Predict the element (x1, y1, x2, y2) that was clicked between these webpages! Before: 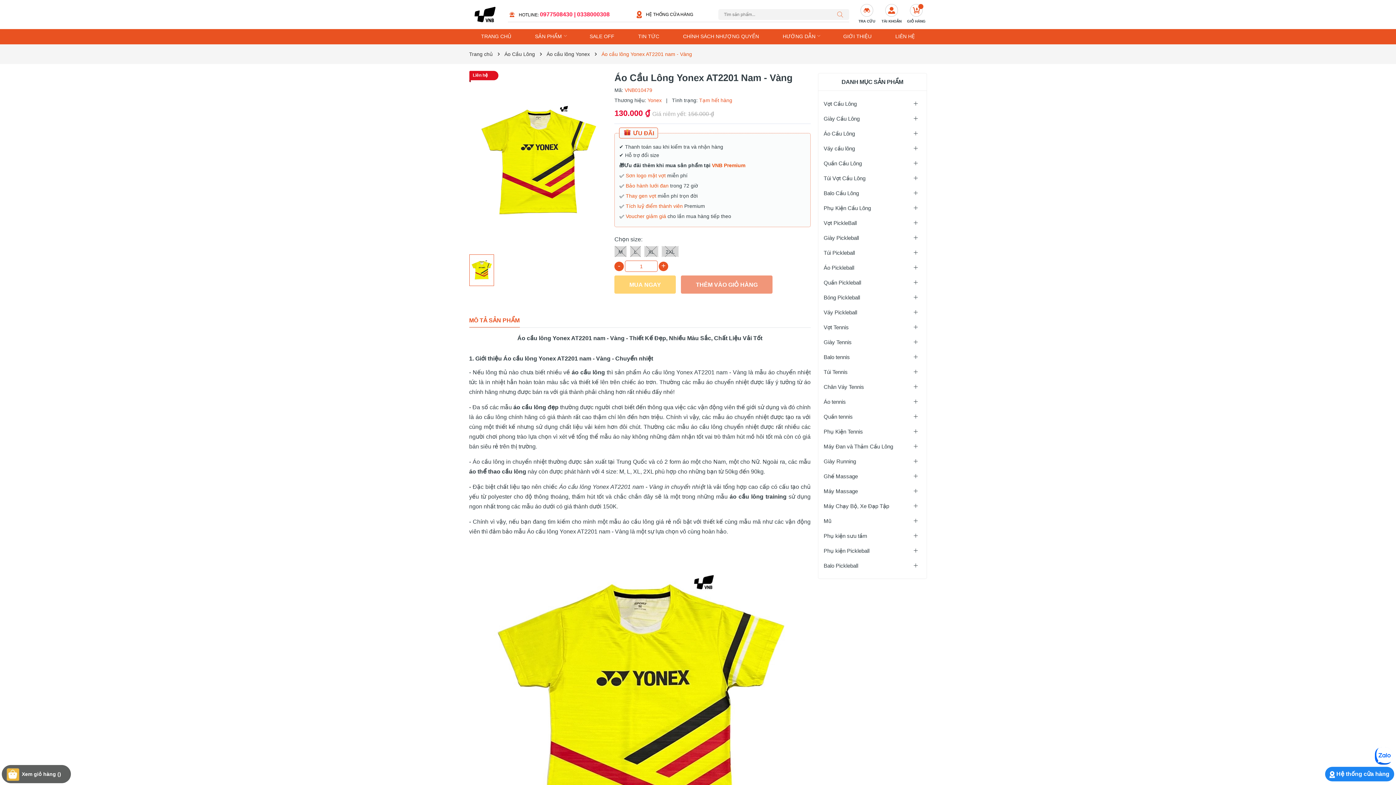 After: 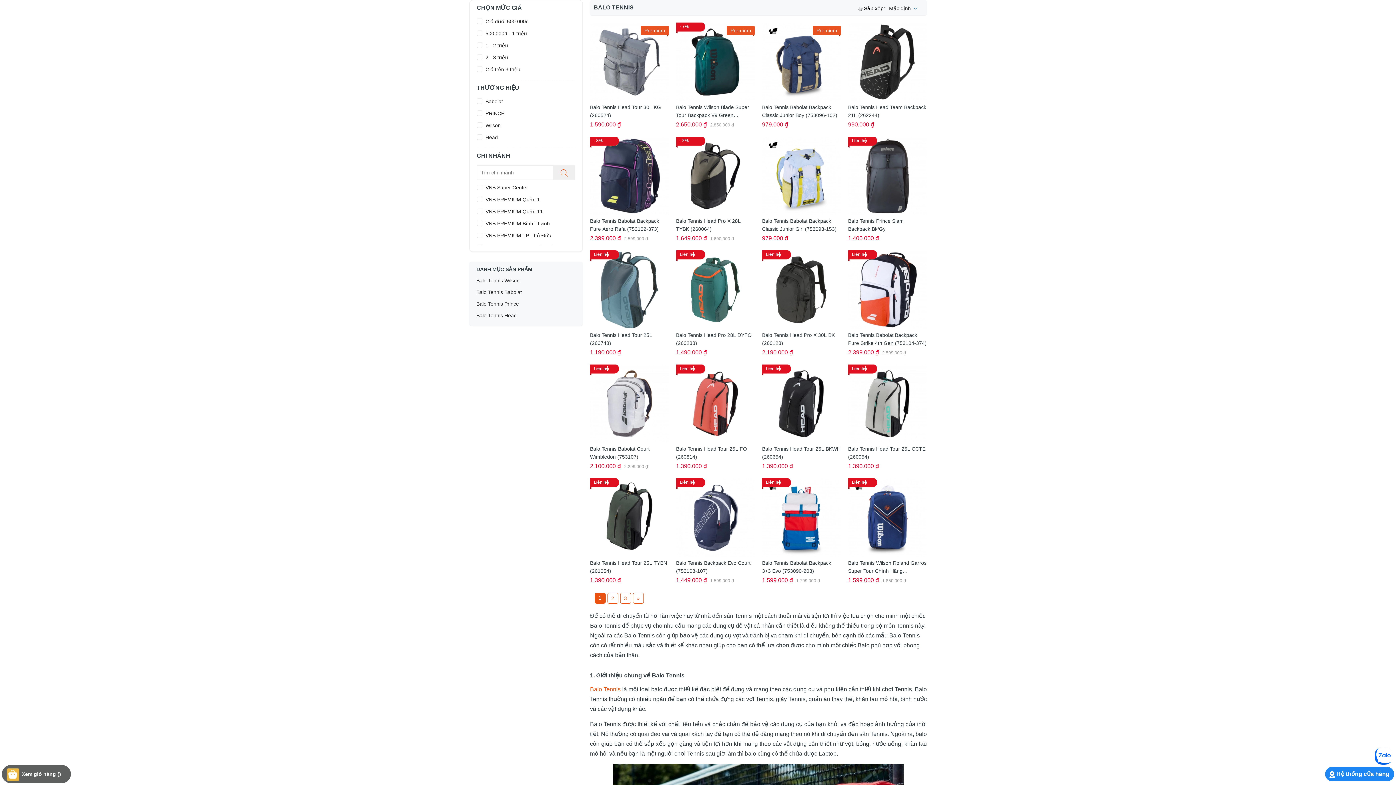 Action: label: Balo tennis bbox: (823, 349, 921, 364)